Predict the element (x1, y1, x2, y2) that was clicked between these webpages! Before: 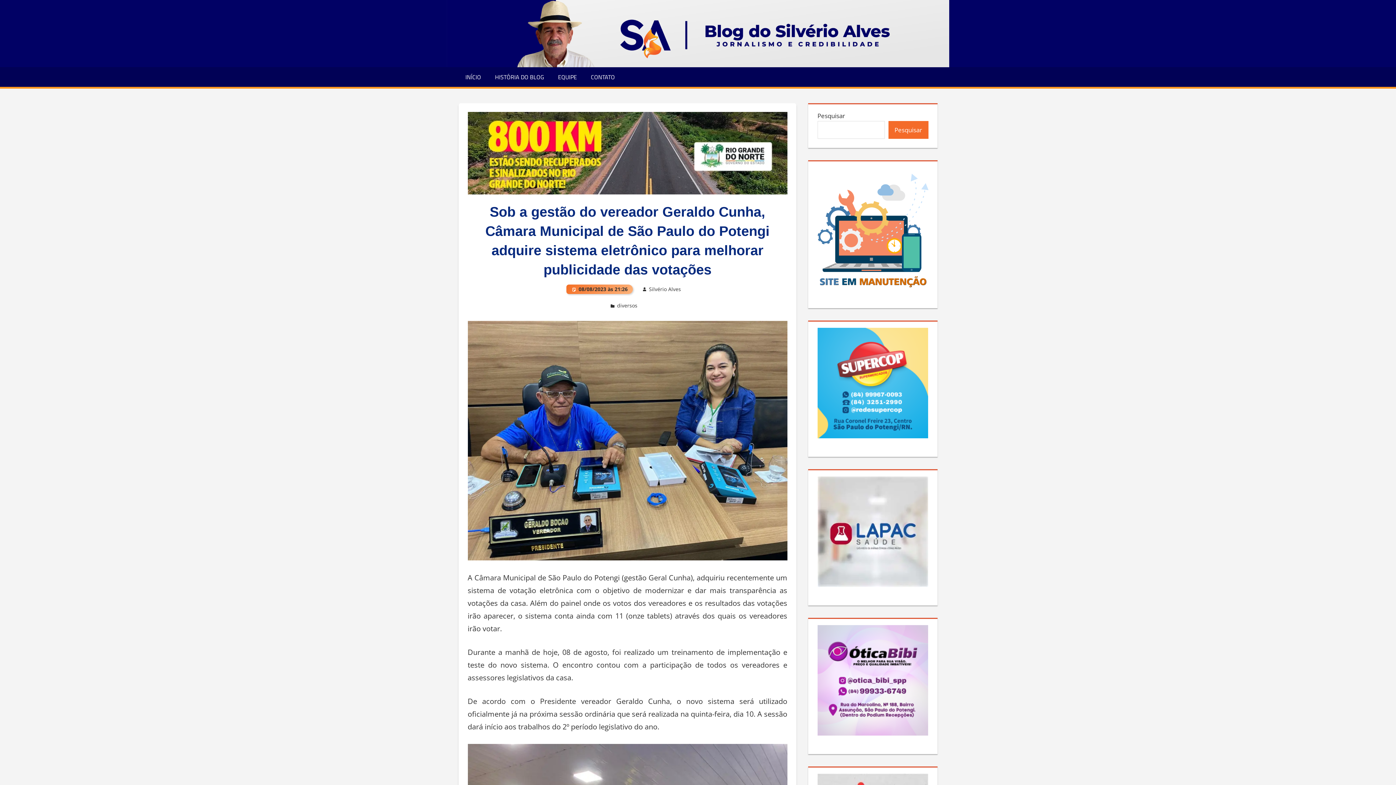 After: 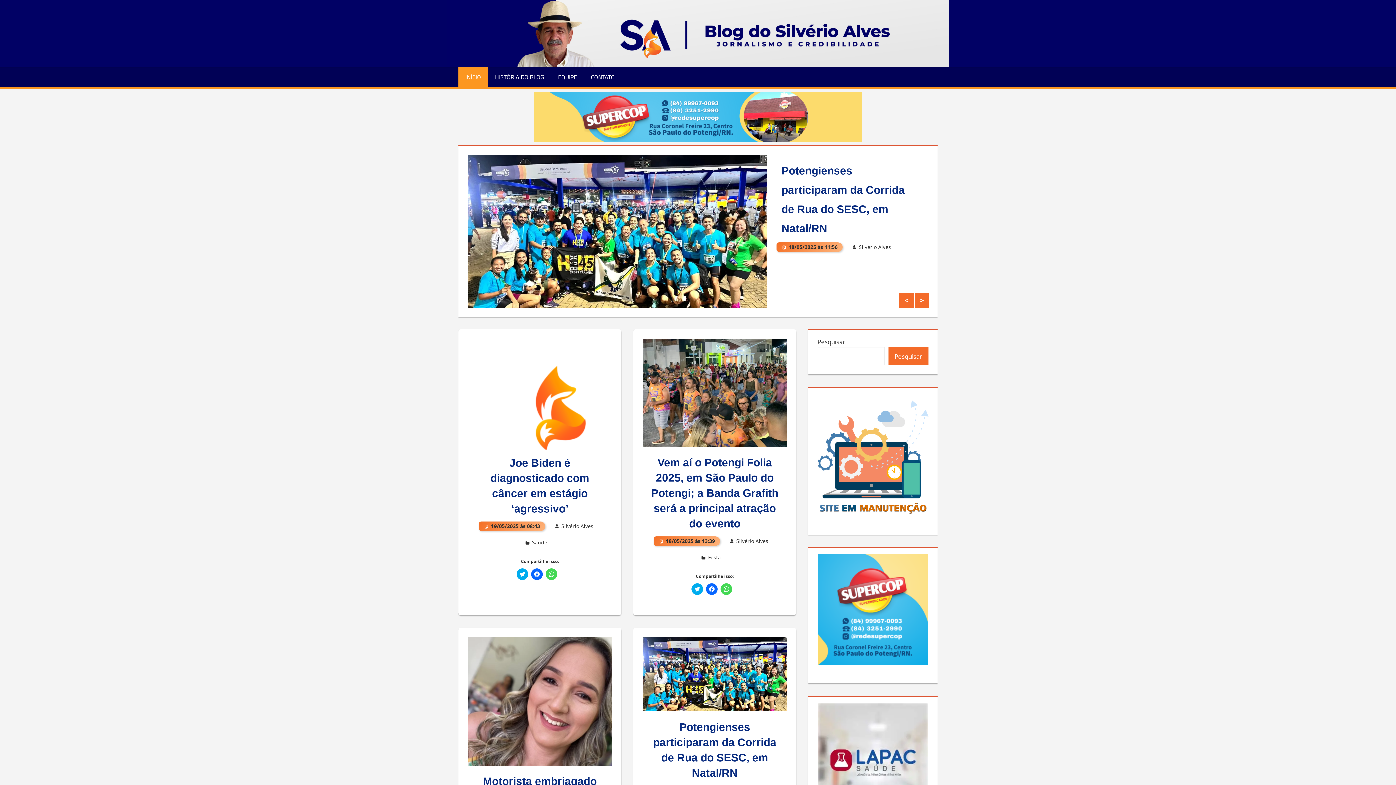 Action: bbox: (458, 67, 488, 86) label: INÍCIO